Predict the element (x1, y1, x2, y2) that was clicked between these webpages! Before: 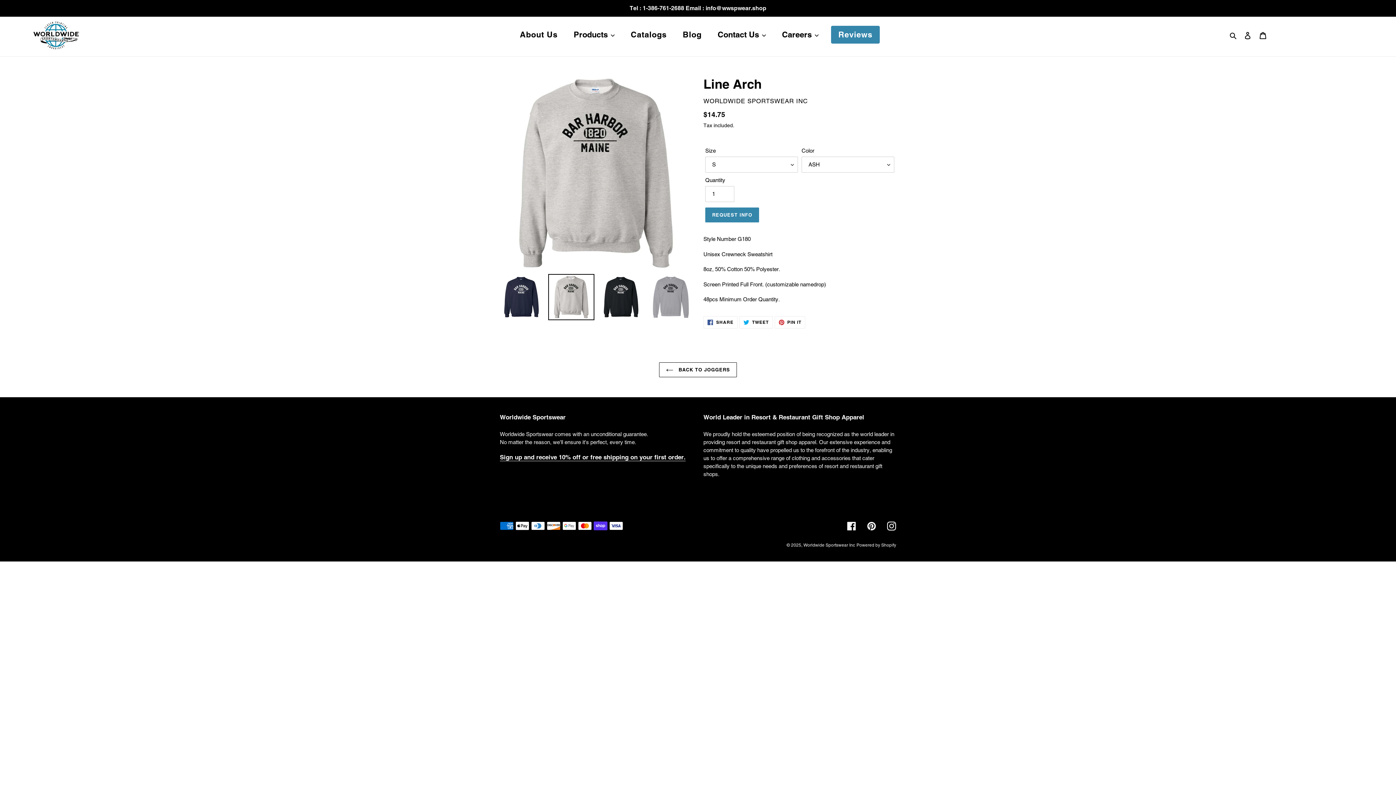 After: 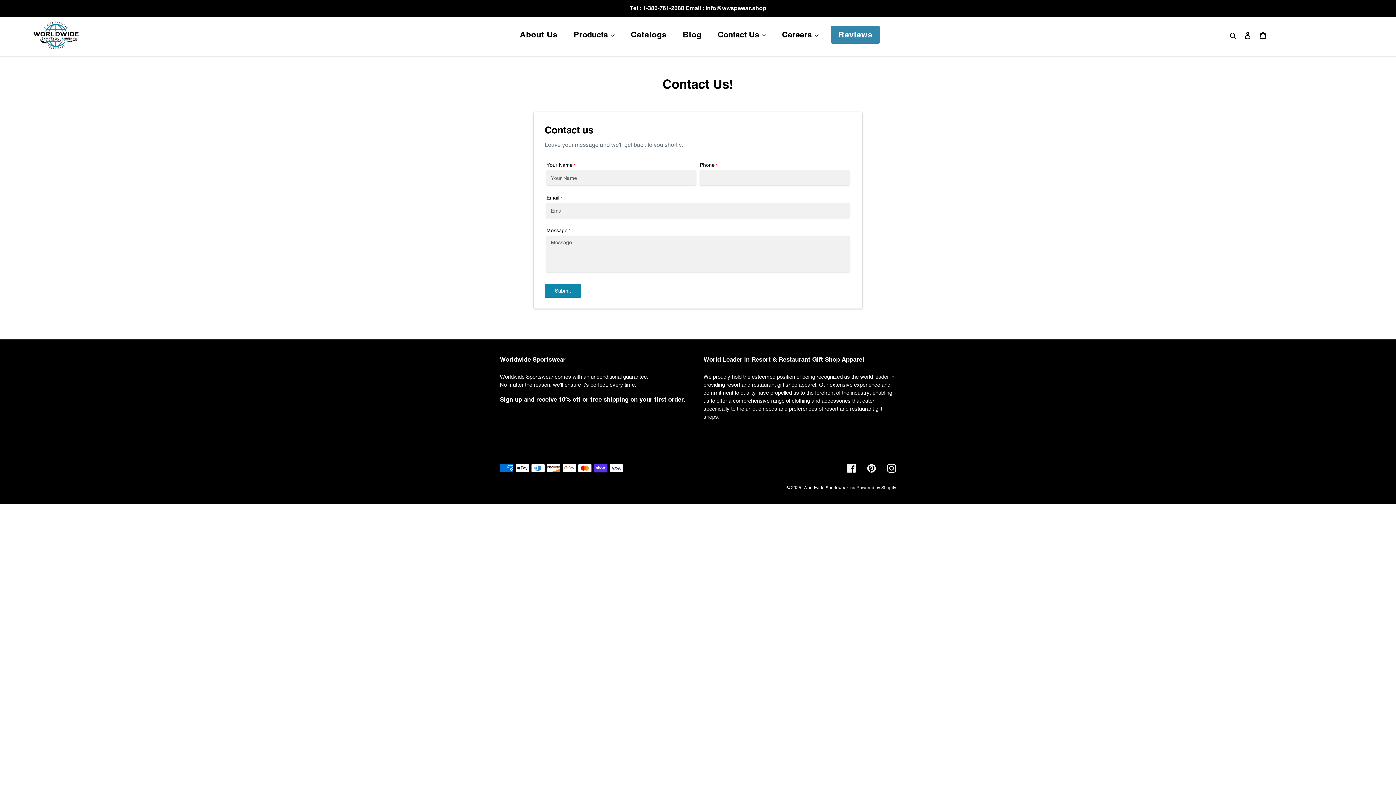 Action: bbox: (705, 207, 759, 222) label: Request Info